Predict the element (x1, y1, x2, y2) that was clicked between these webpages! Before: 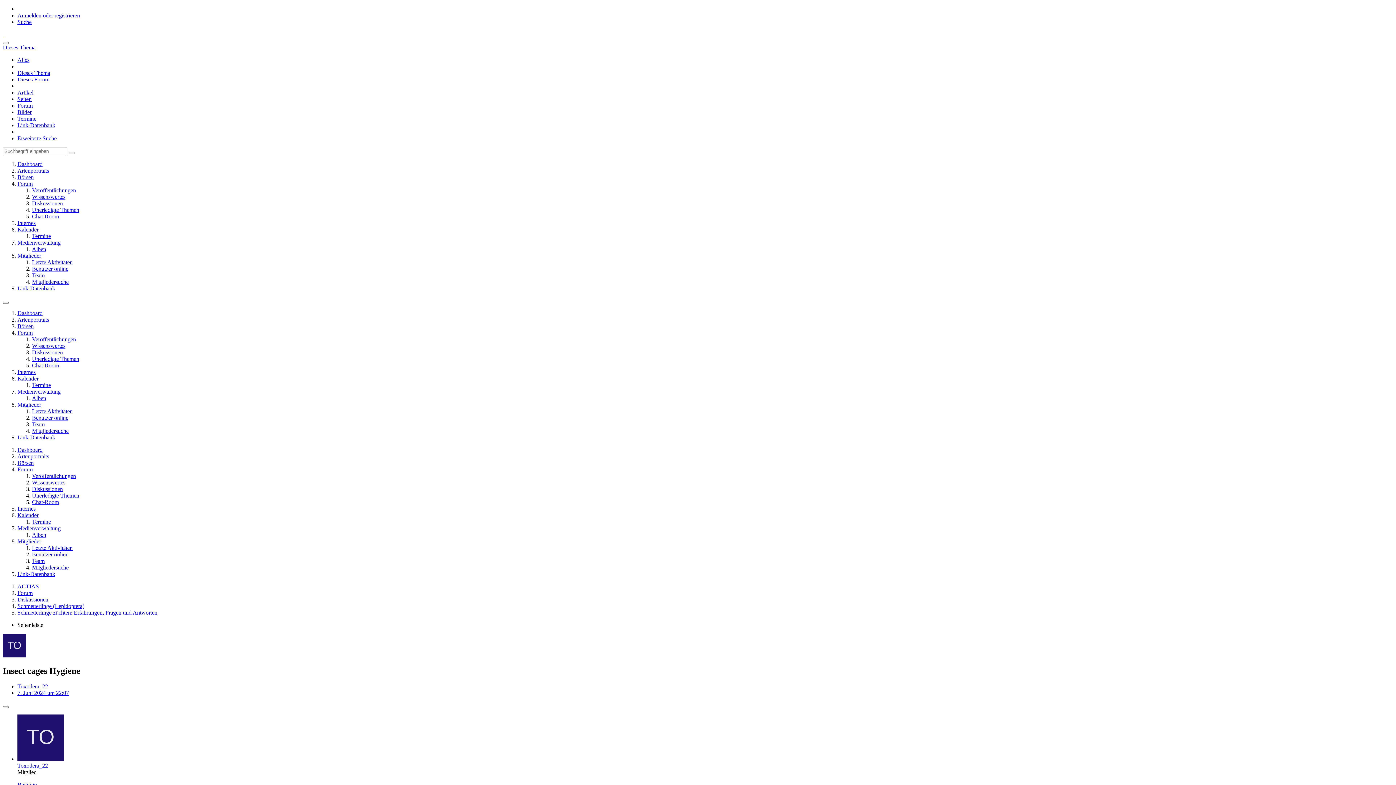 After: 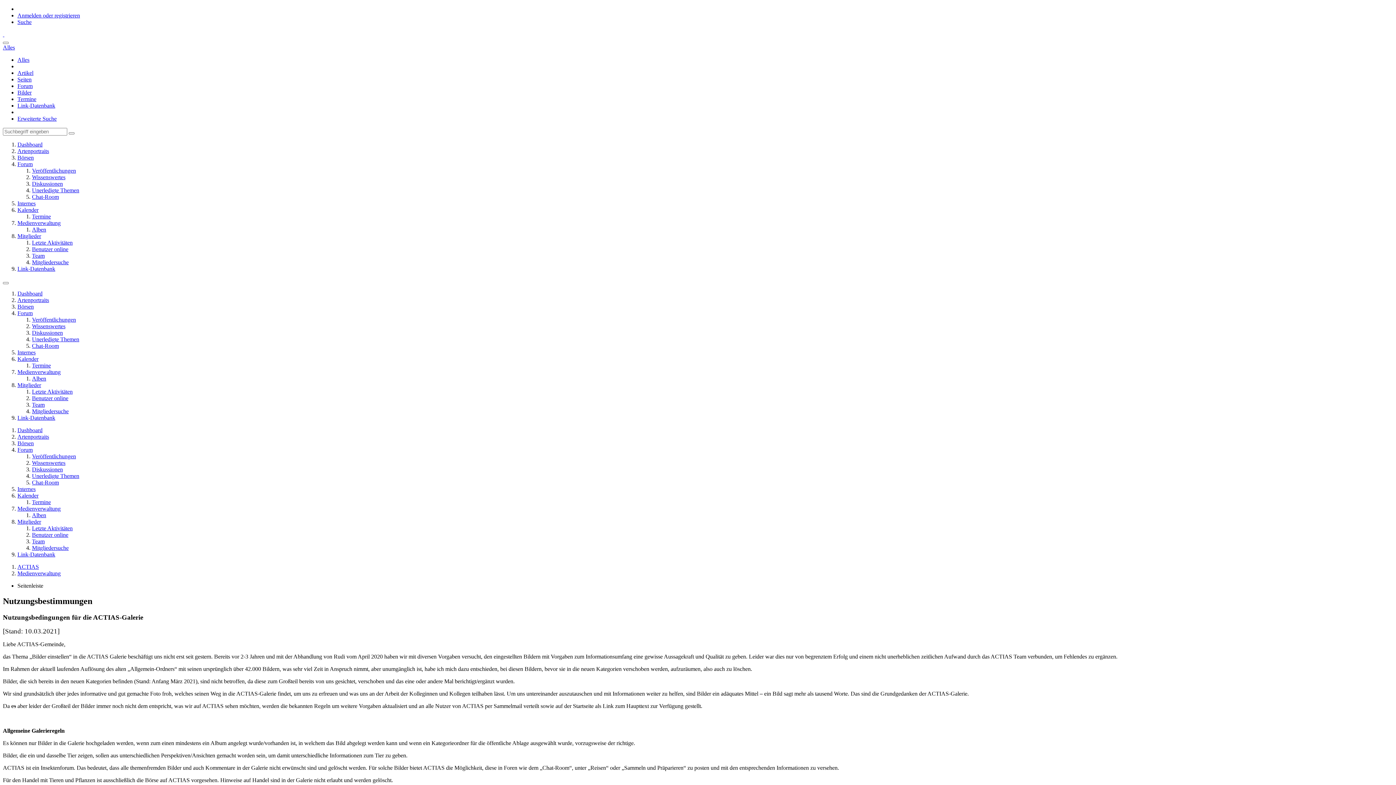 Action: label: Medienverwaltung bbox: (17, 525, 60, 531)